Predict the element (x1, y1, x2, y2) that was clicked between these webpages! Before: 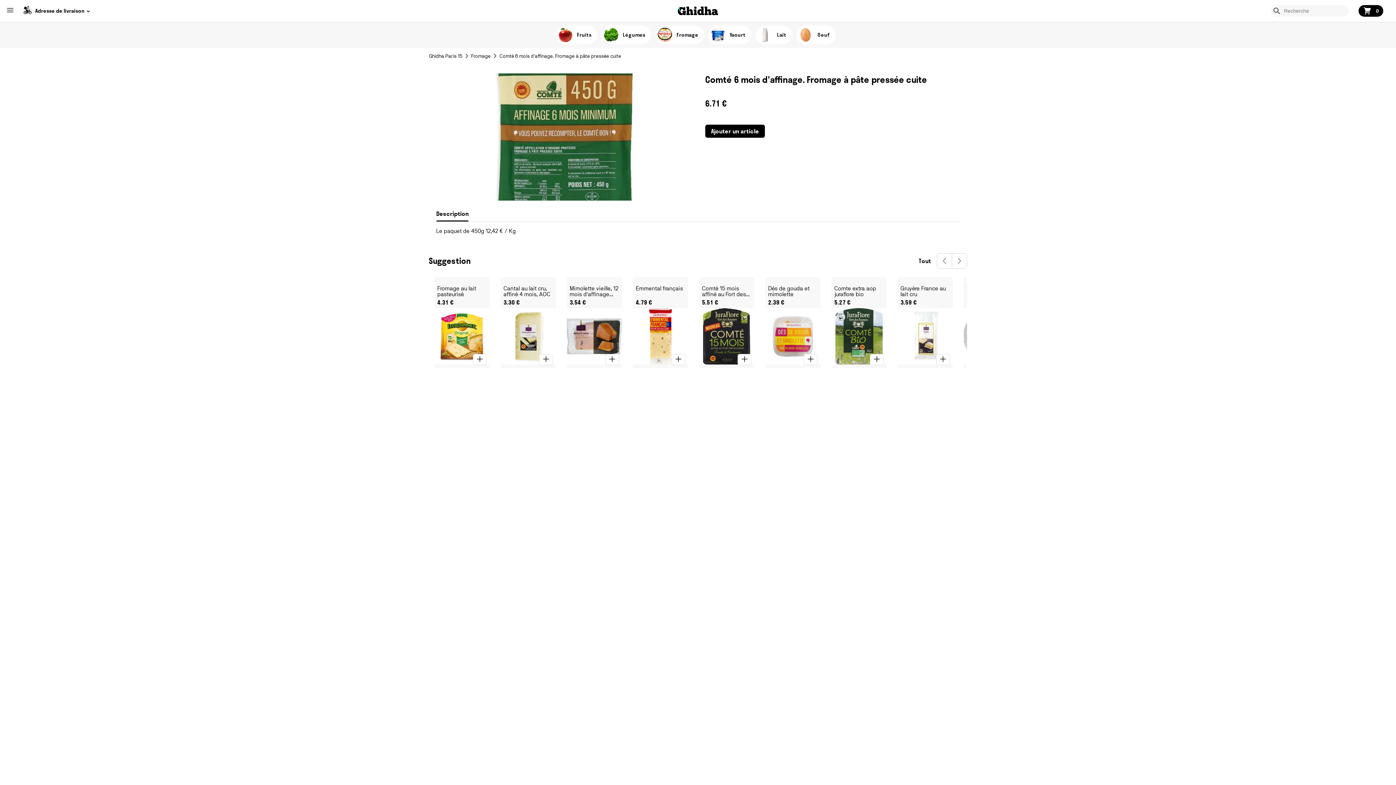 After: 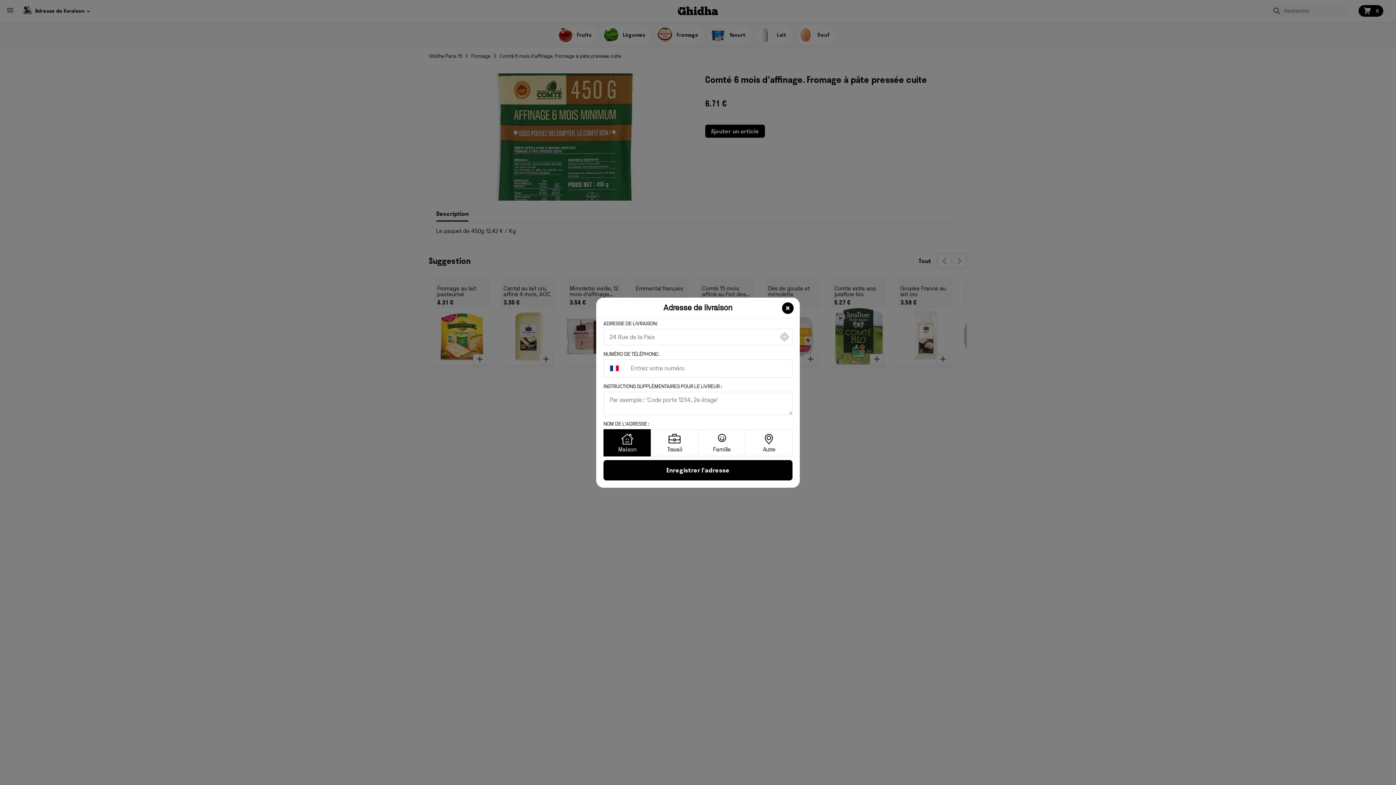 Action: bbox: (936, 354, 949, 365)